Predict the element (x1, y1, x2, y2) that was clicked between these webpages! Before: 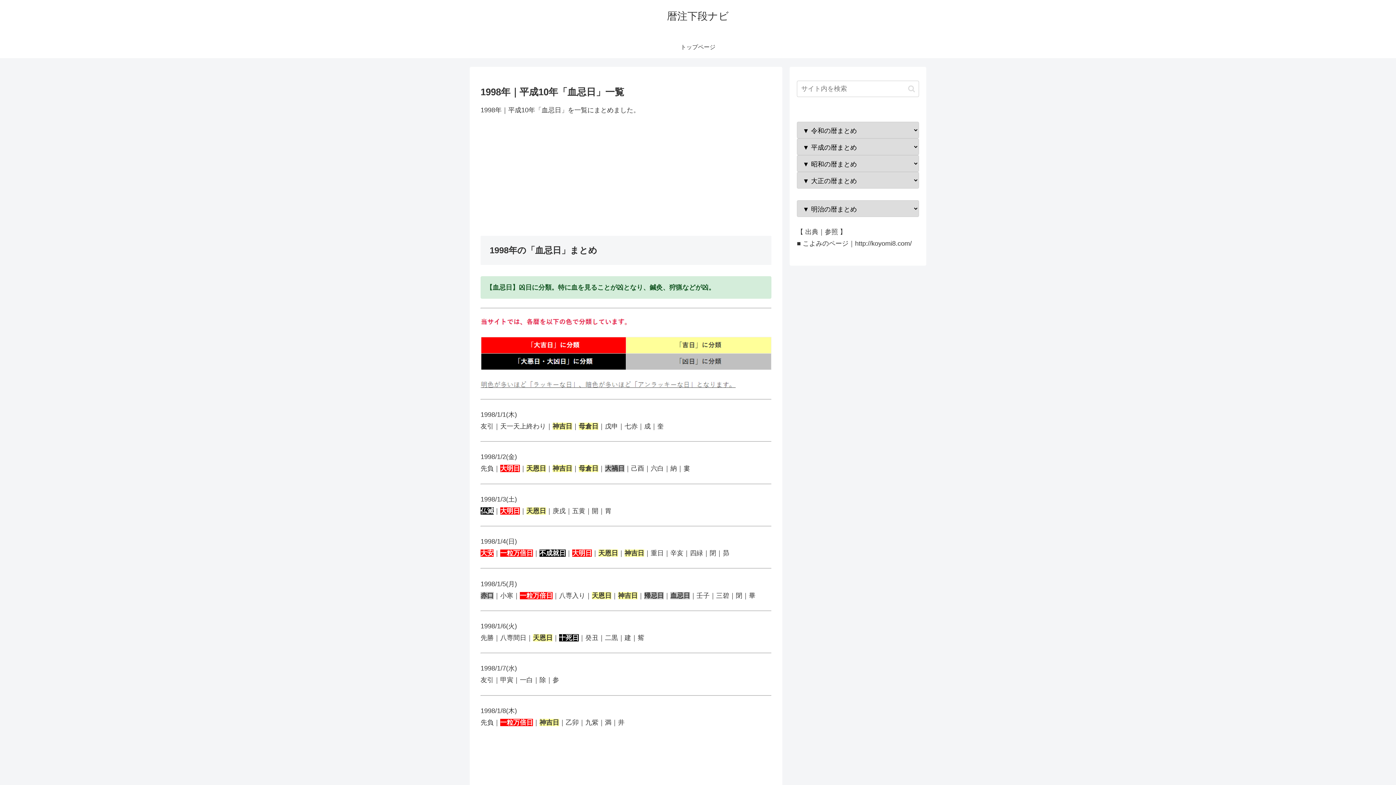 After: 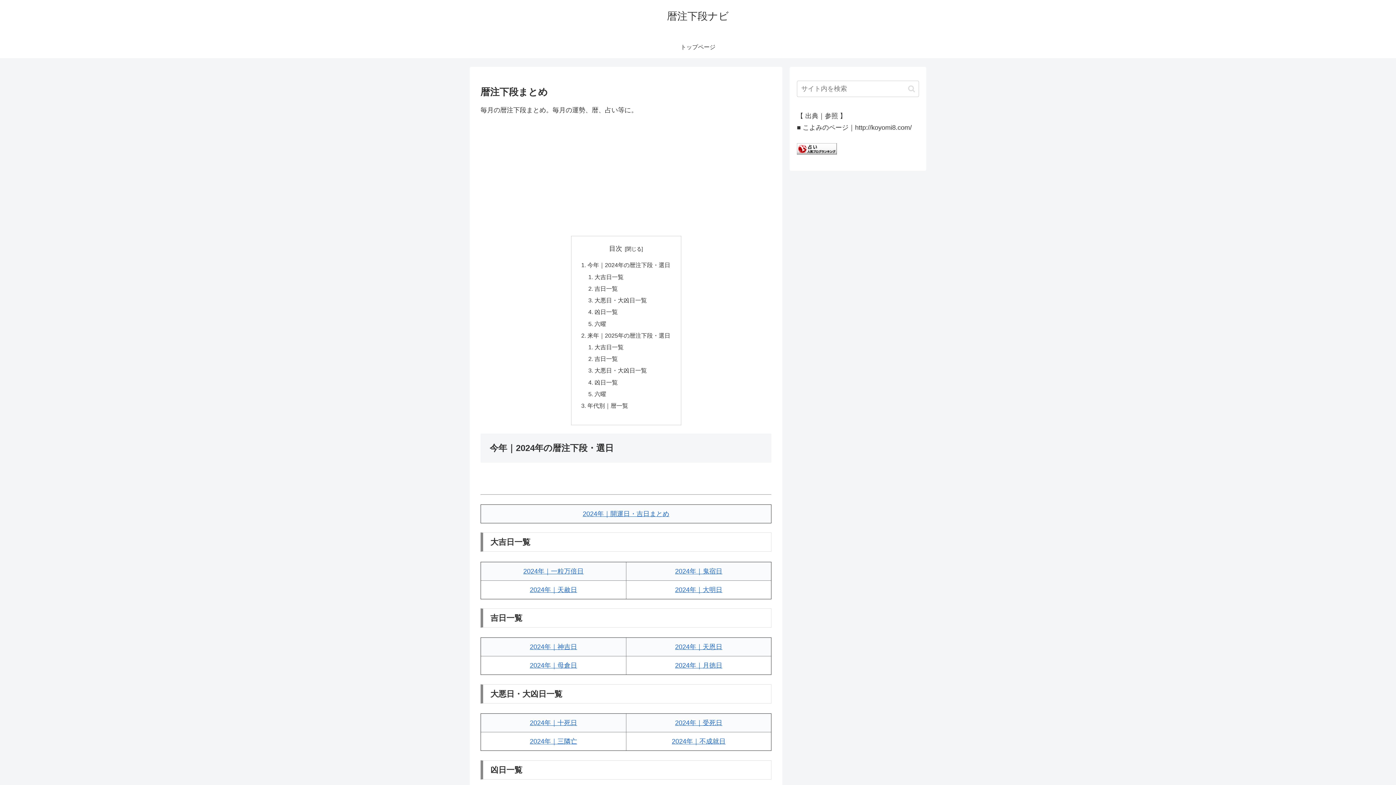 Action: bbox: (666, 36, 730, 58) label: トップページ